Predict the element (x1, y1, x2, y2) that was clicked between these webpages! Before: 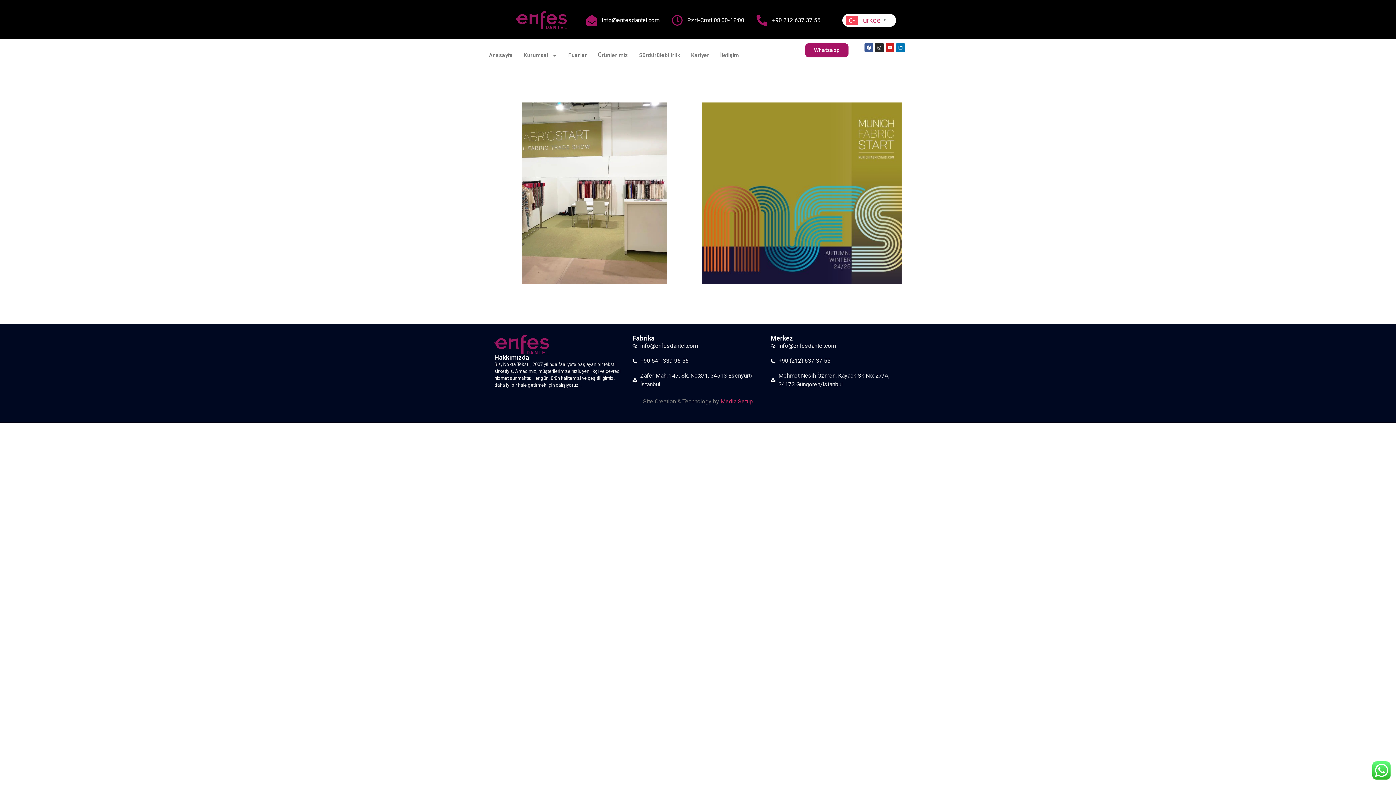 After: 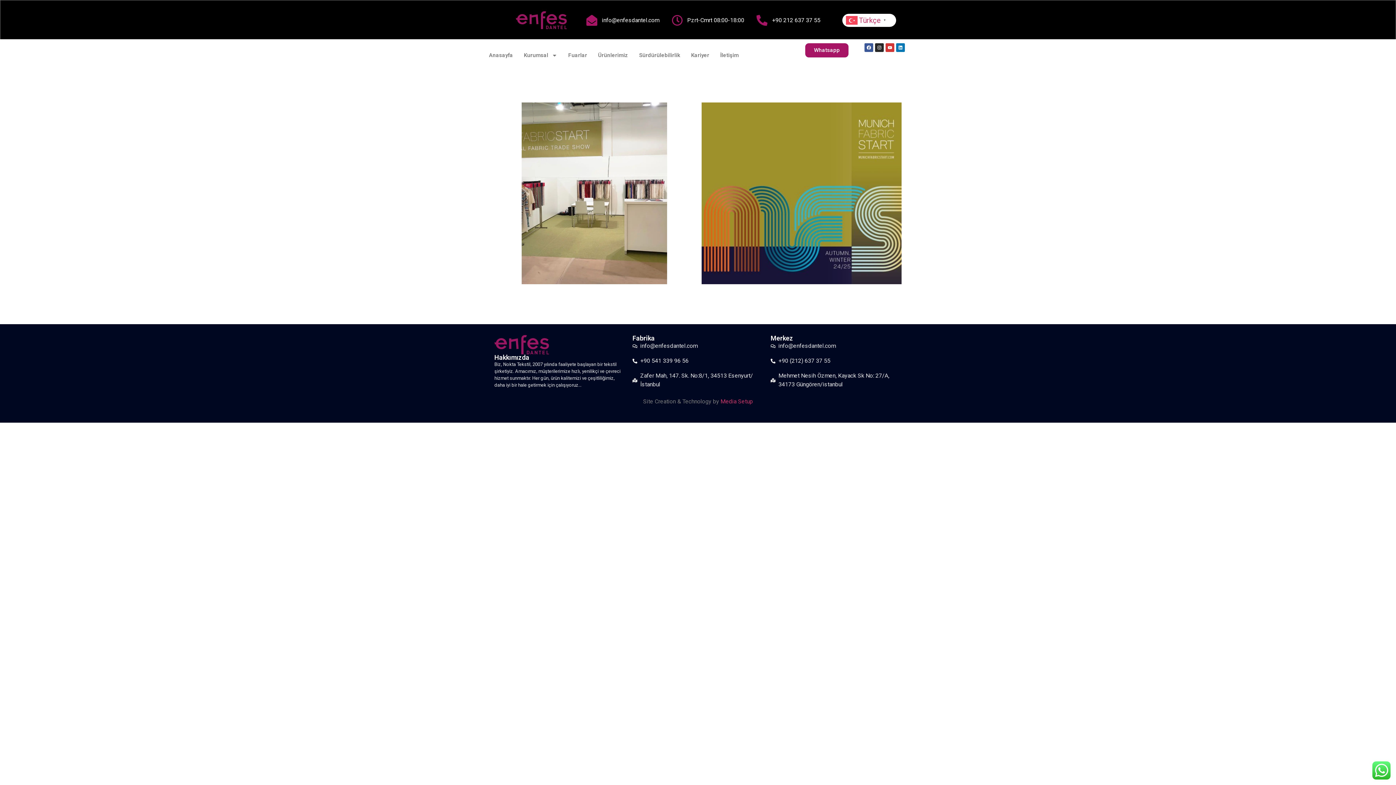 Action: bbox: (885, 43, 894, 52) label: Youtube